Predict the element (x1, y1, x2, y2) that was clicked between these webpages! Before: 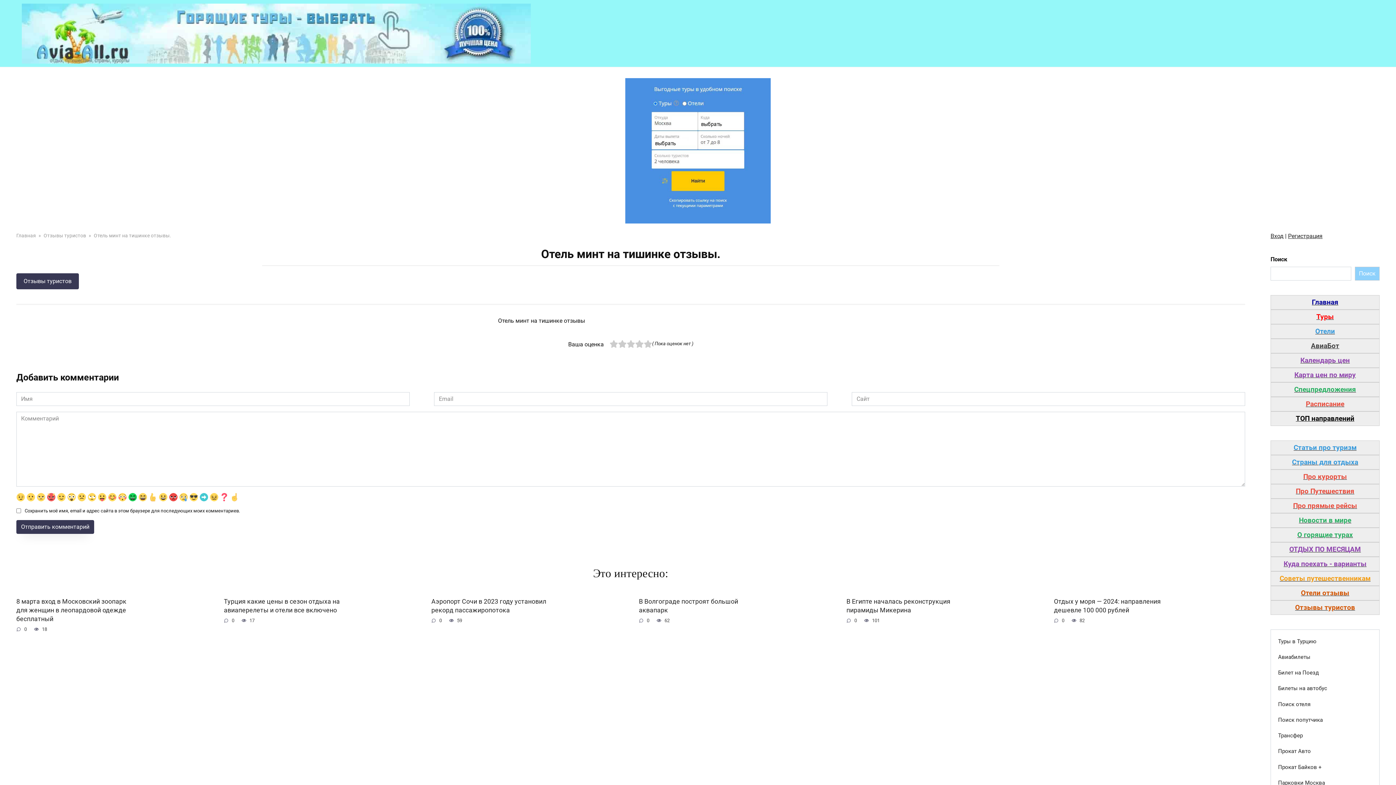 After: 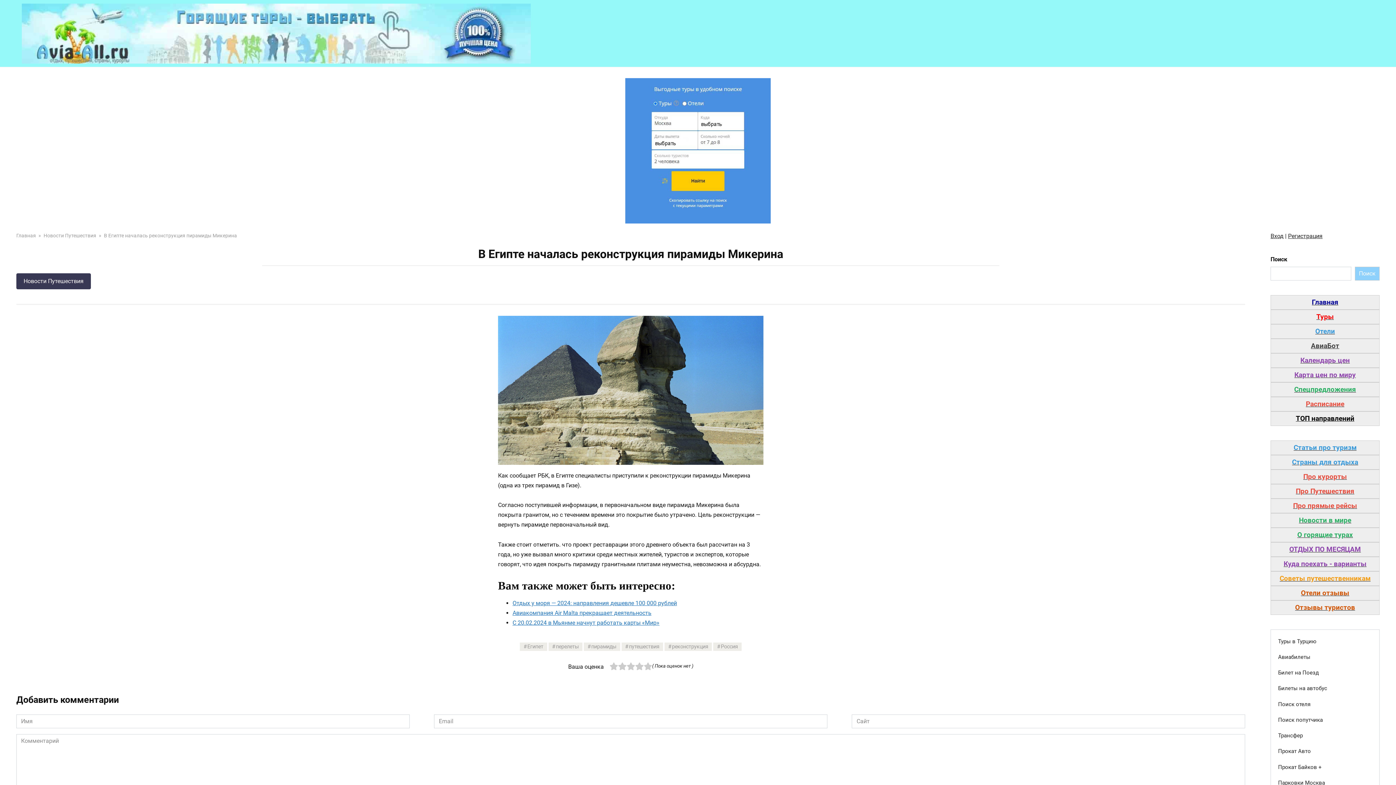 Action: bbox: (846, 597, 950, 614) label: В Египте началась реконструкция пирамиды Микерина